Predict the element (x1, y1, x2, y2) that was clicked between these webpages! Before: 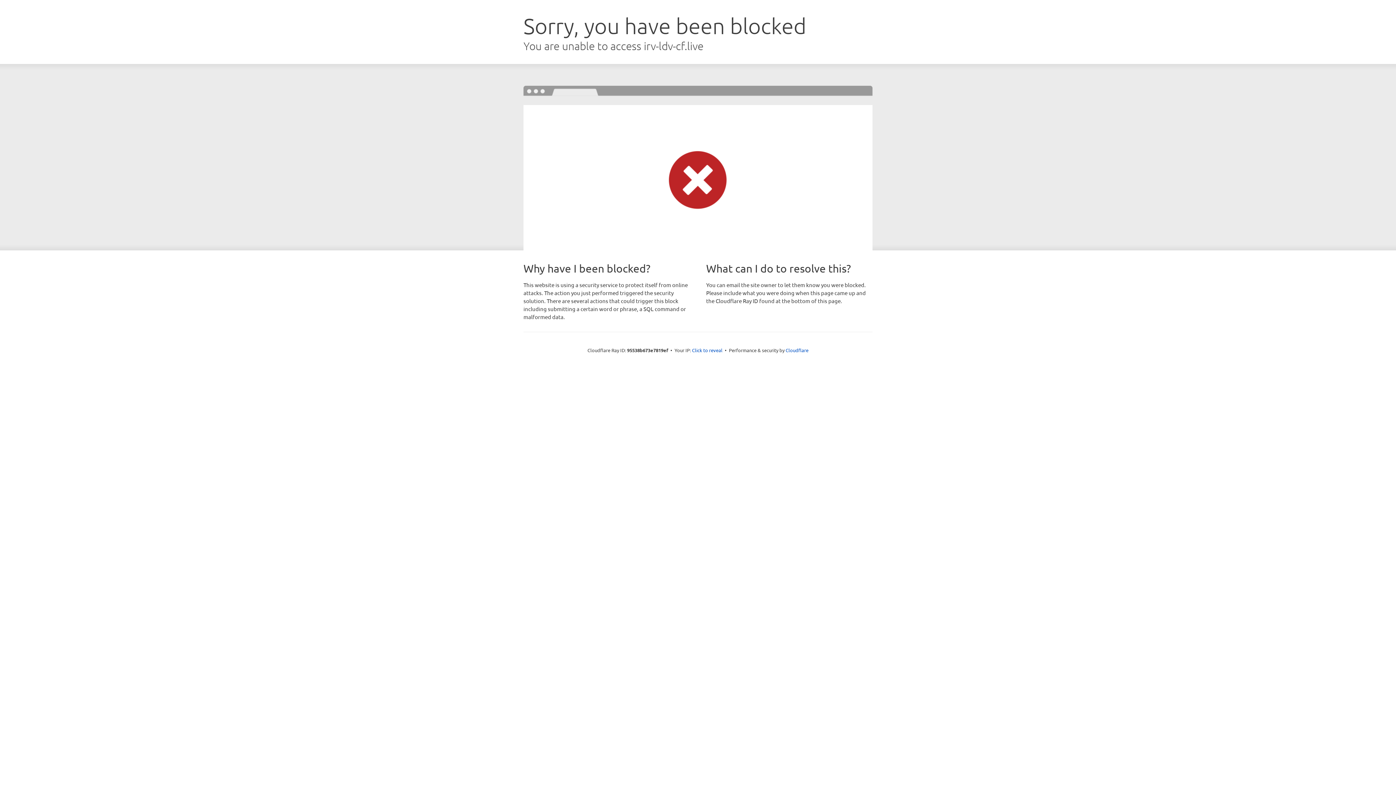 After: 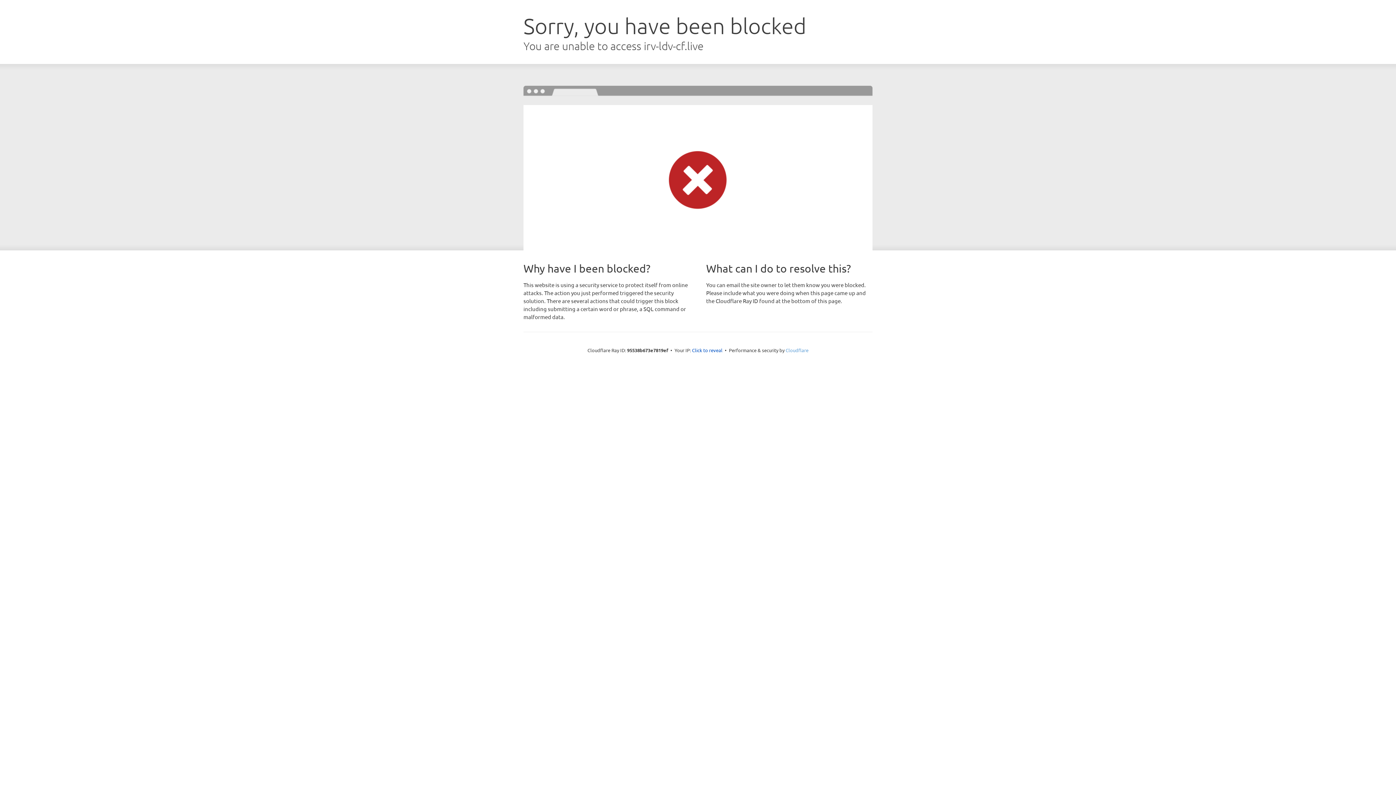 Action: label: Cloudflare bbox: (785, 347, 808, 353)